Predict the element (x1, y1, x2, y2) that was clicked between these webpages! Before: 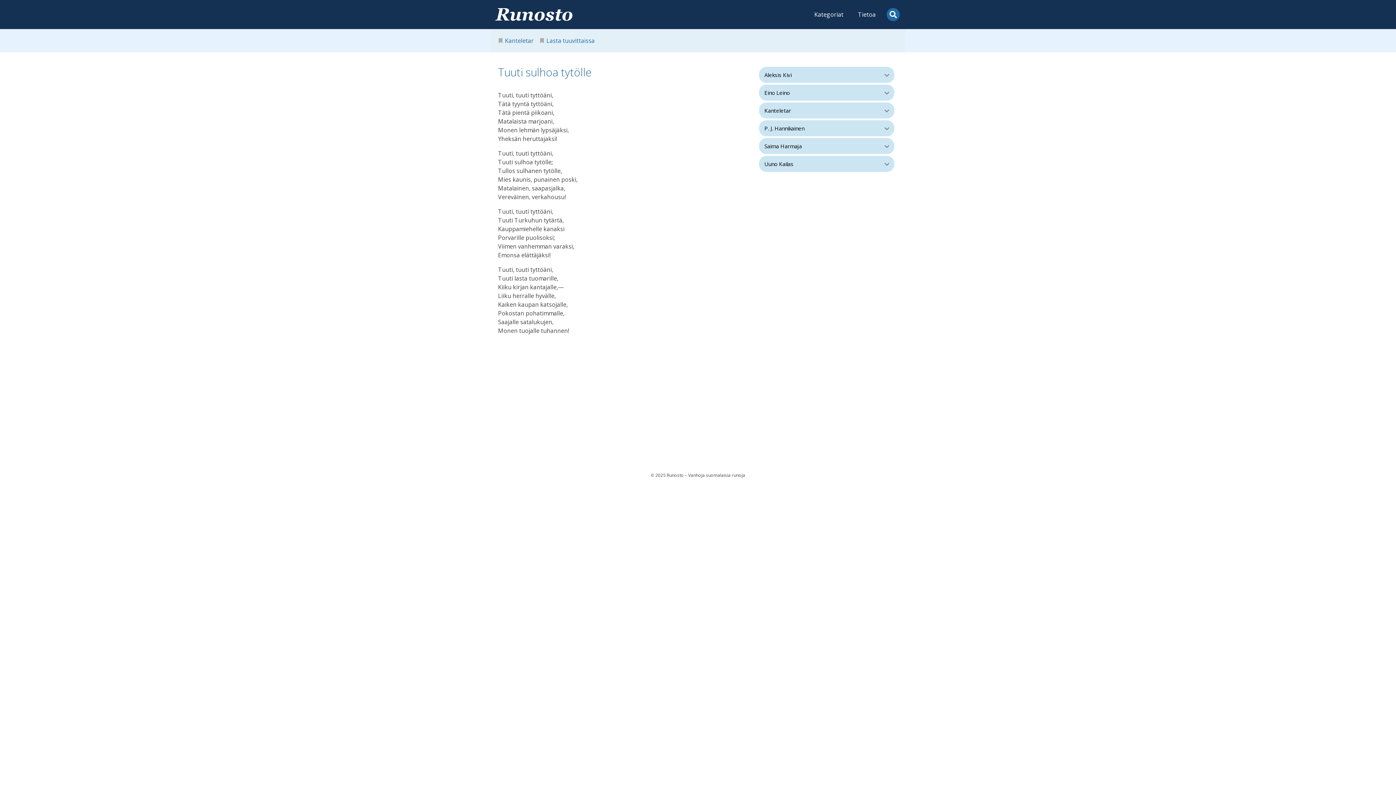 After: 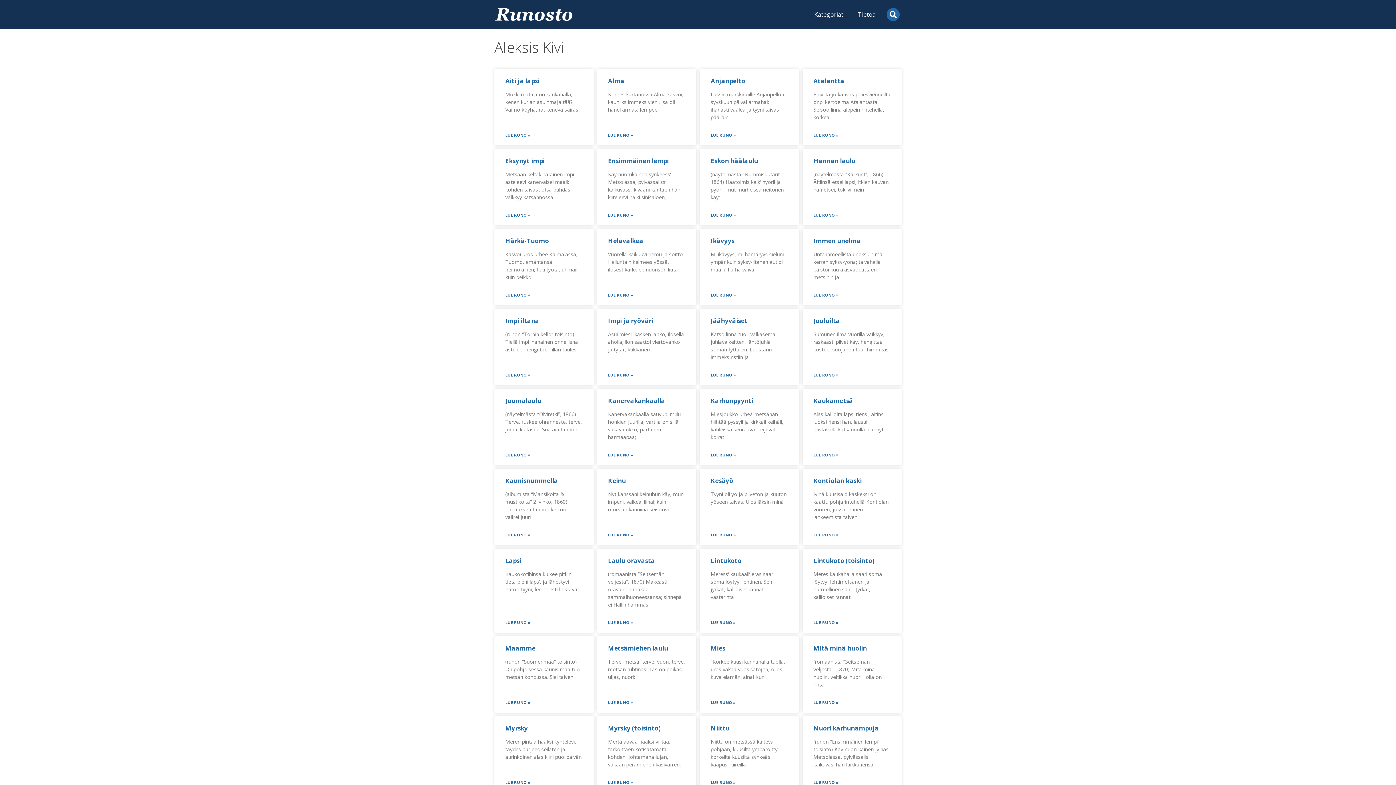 Action: label: Aleksis Kivi bbox: (759, 66, 879, 82)